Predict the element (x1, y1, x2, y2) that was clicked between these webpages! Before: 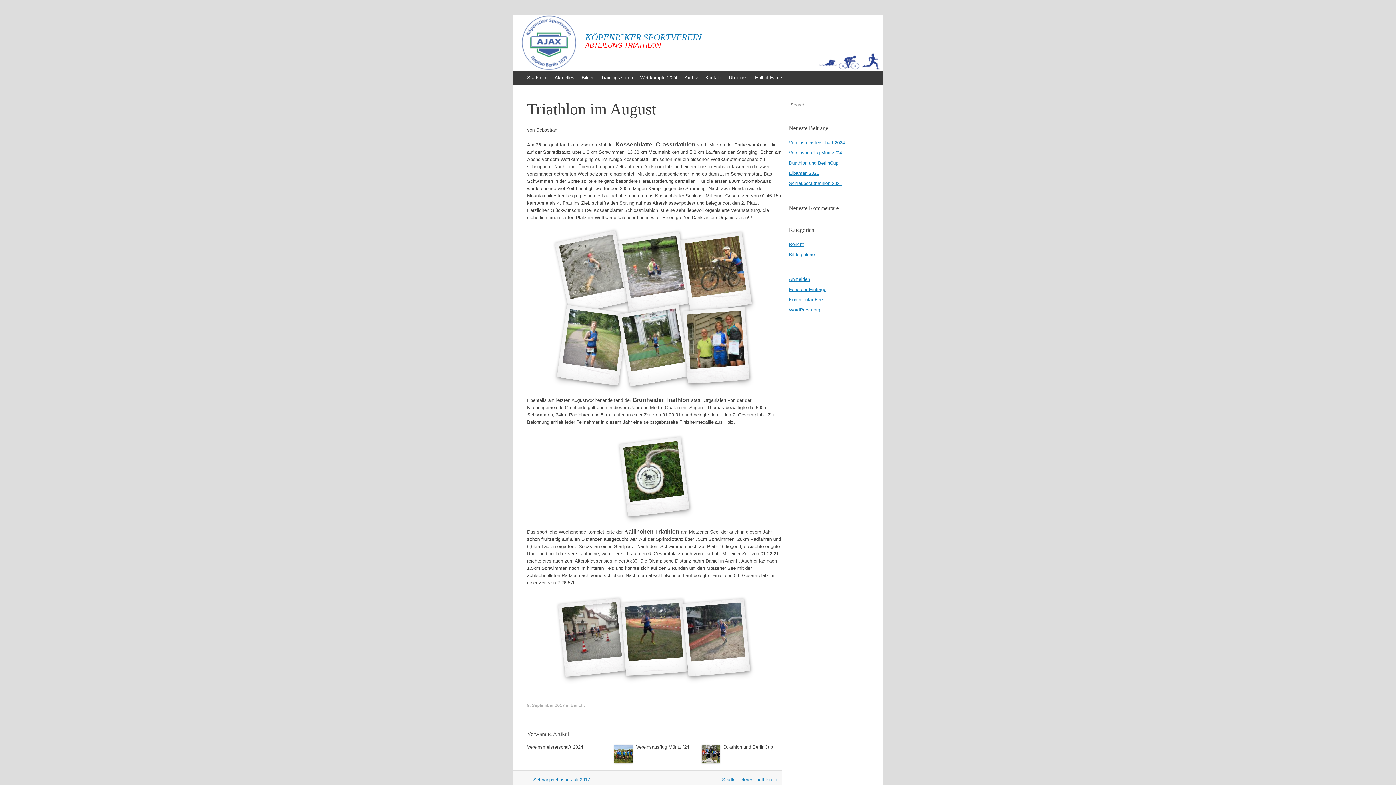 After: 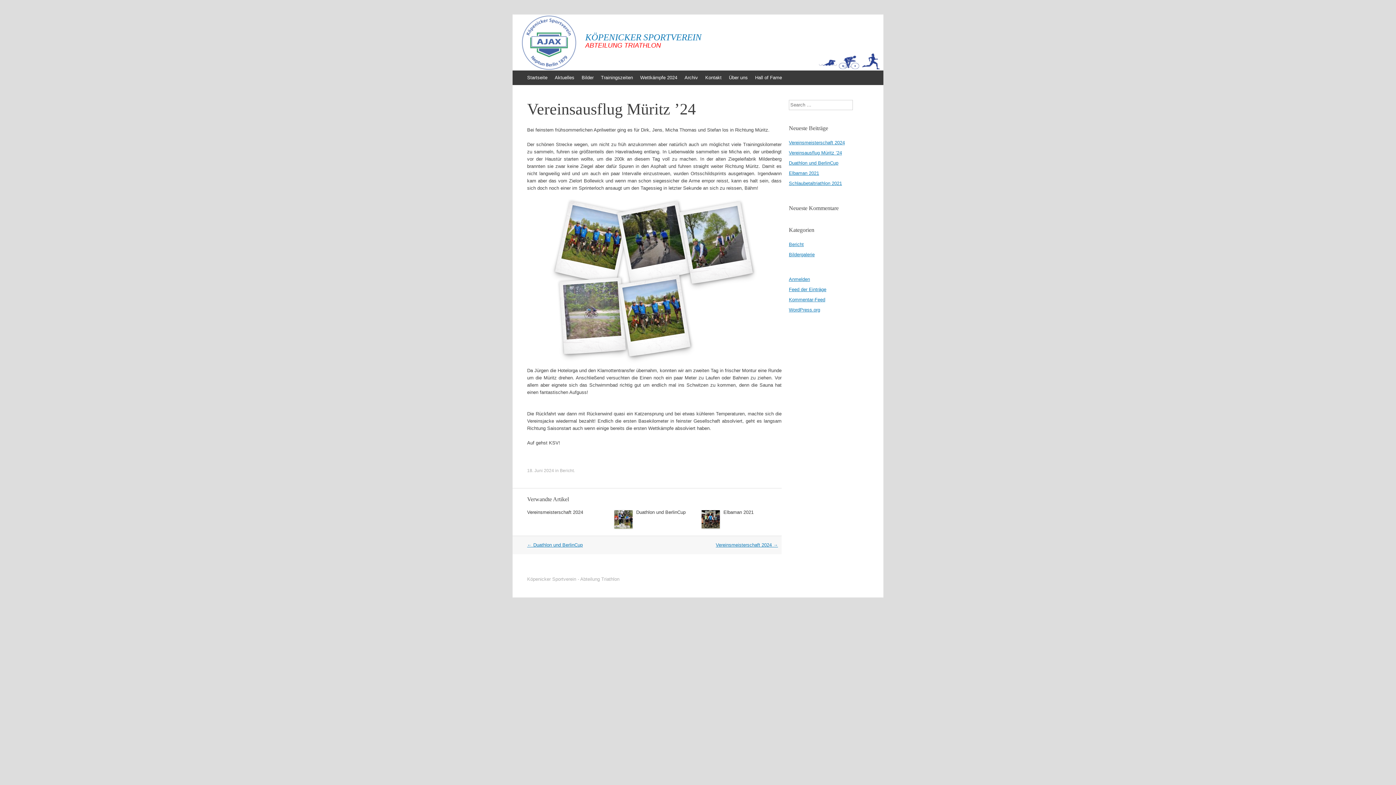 Action: label: Vereinsausflug Müritz ’24 bbox: (636, 744, 689, 750)